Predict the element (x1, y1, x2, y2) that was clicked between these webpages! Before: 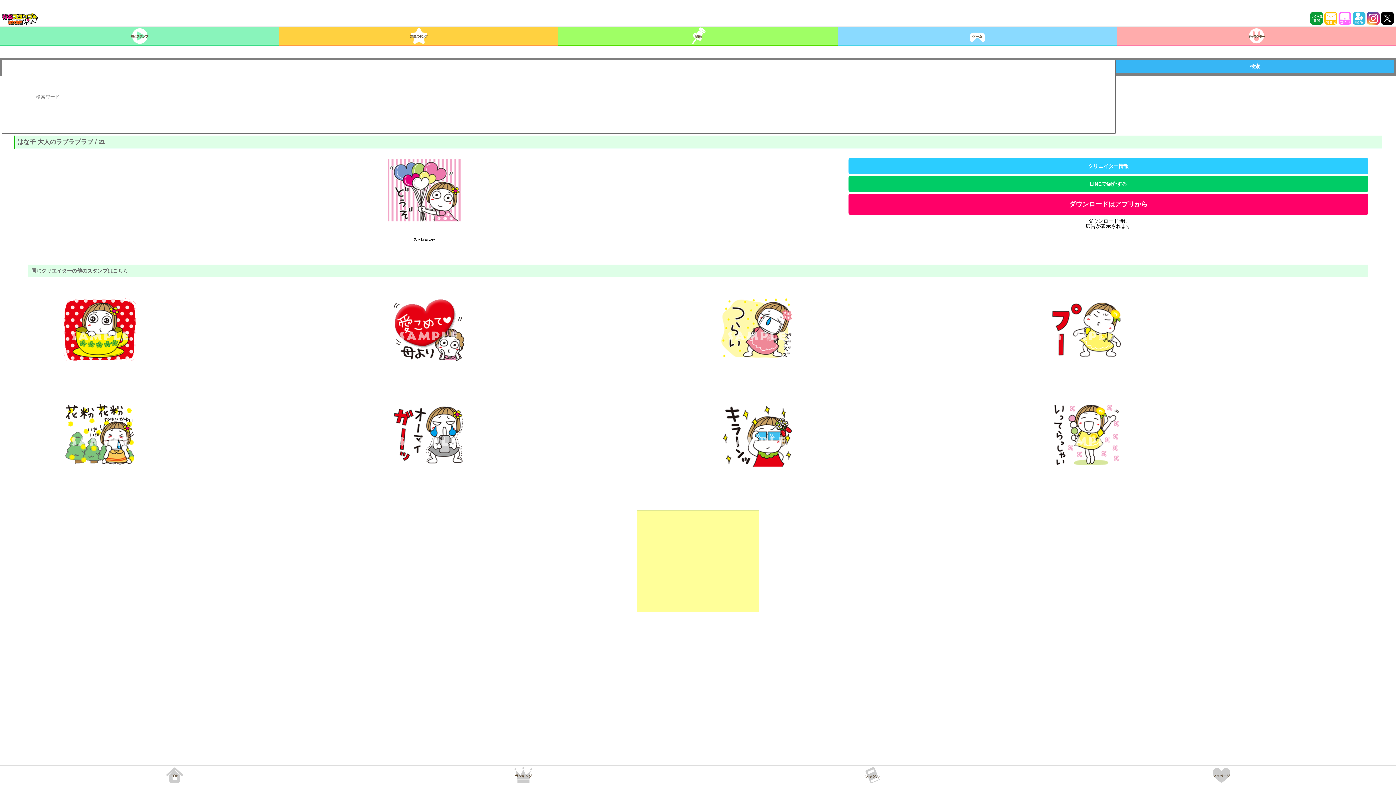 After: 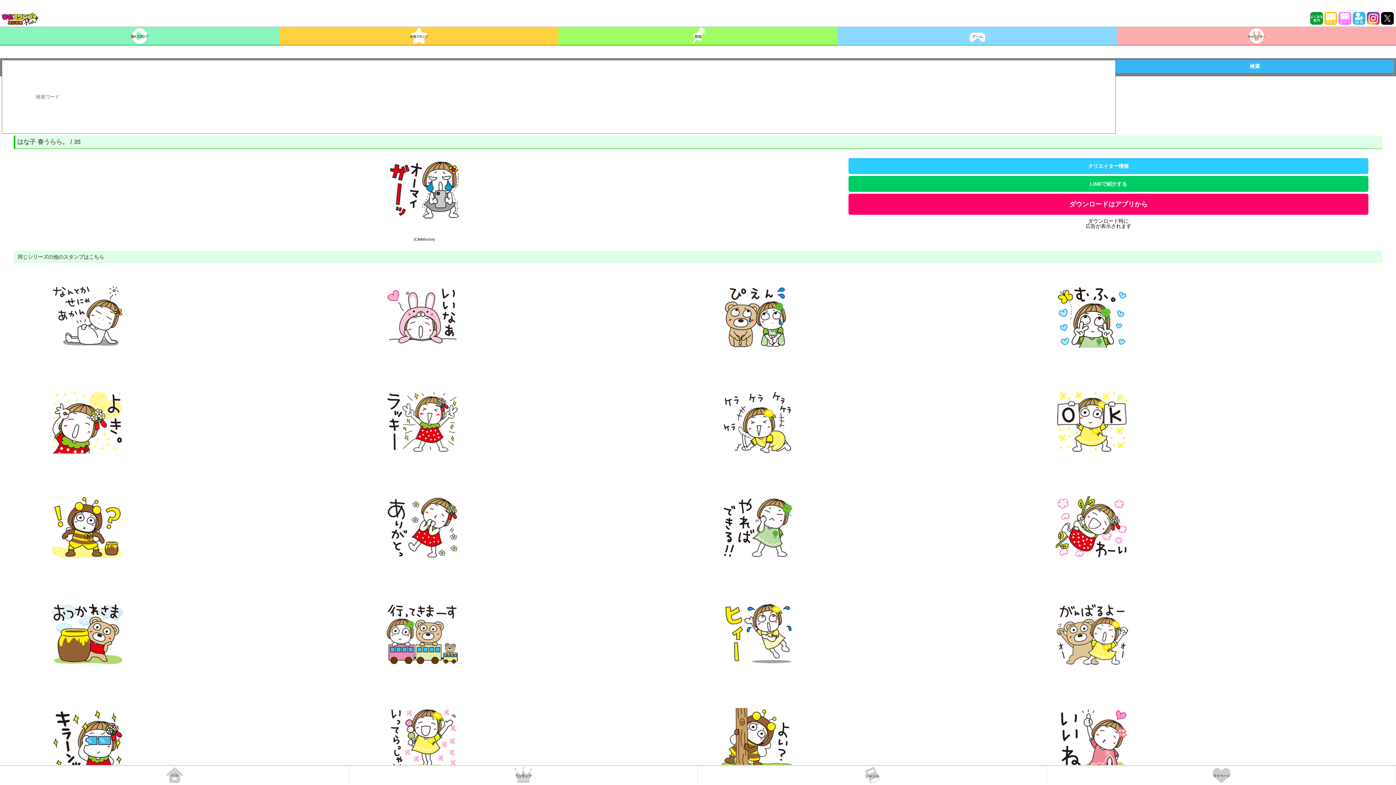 Action: bbox: (382, 395, 473, 474)